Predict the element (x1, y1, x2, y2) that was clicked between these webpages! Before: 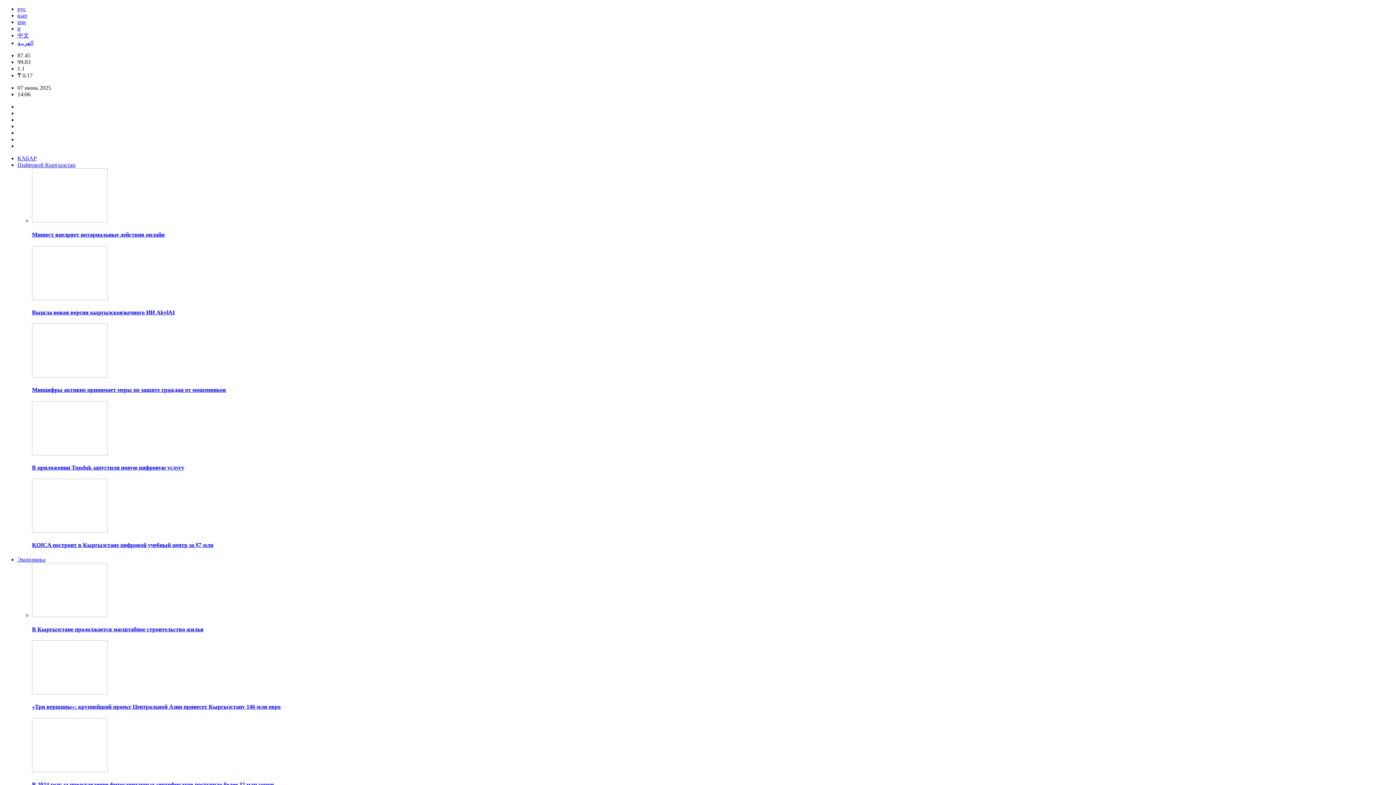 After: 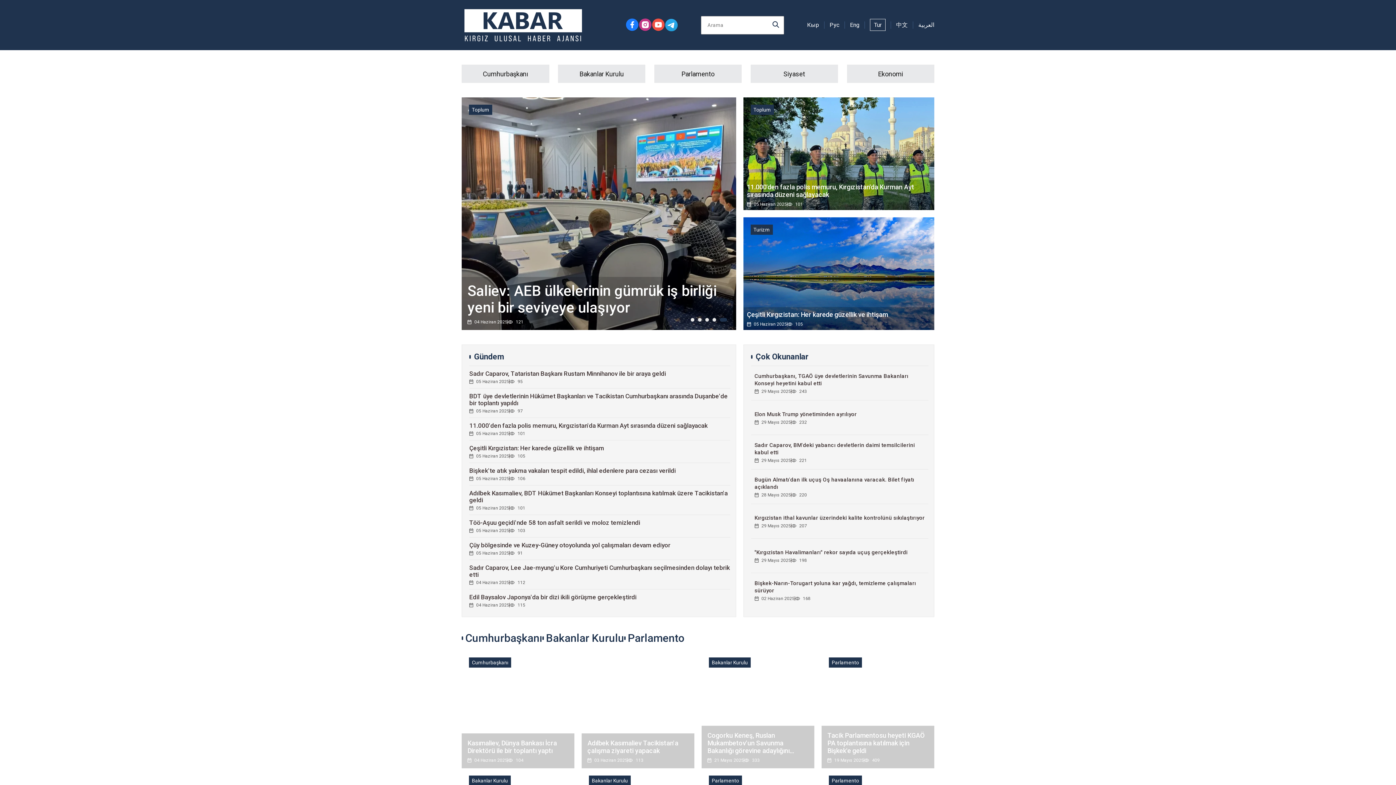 Action: bbox: (17, 25, 20, 31) label: tr